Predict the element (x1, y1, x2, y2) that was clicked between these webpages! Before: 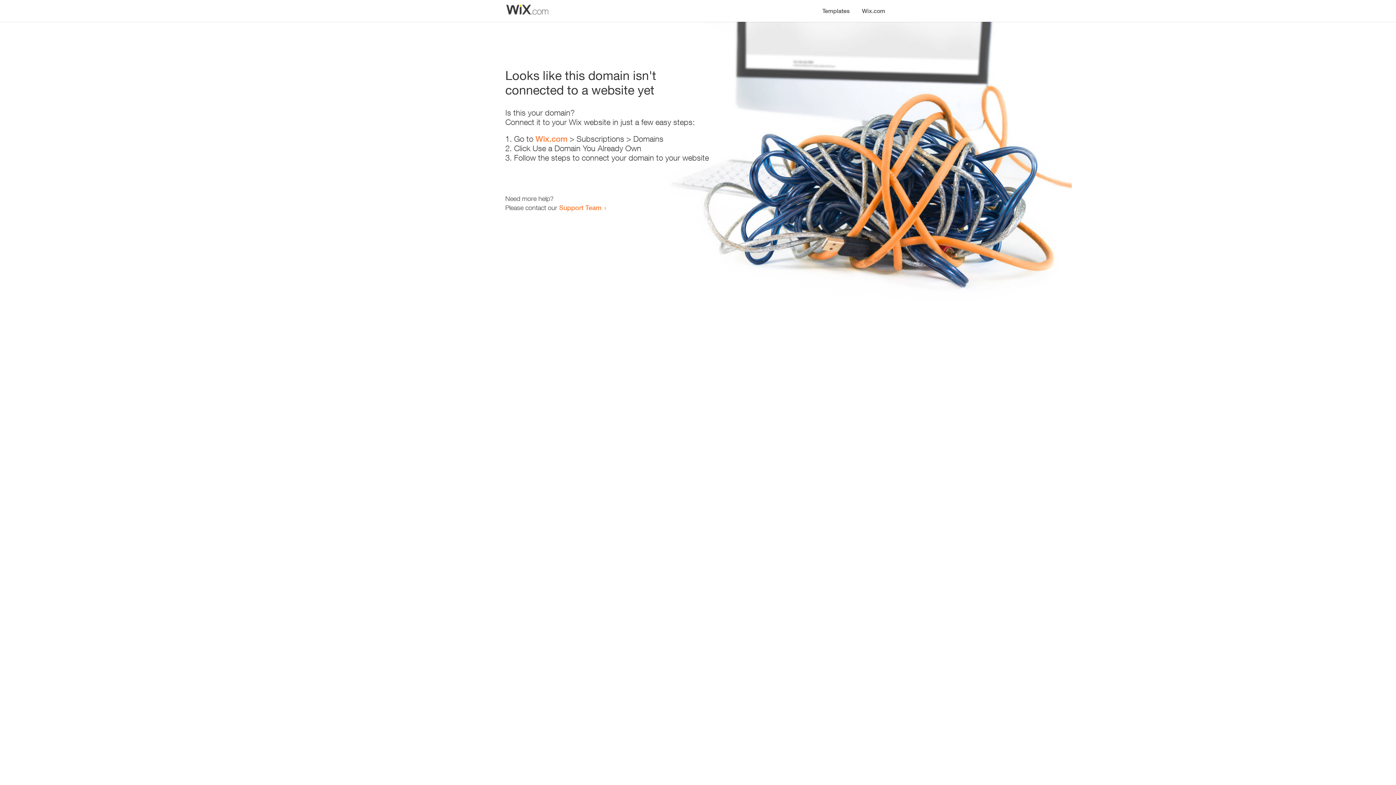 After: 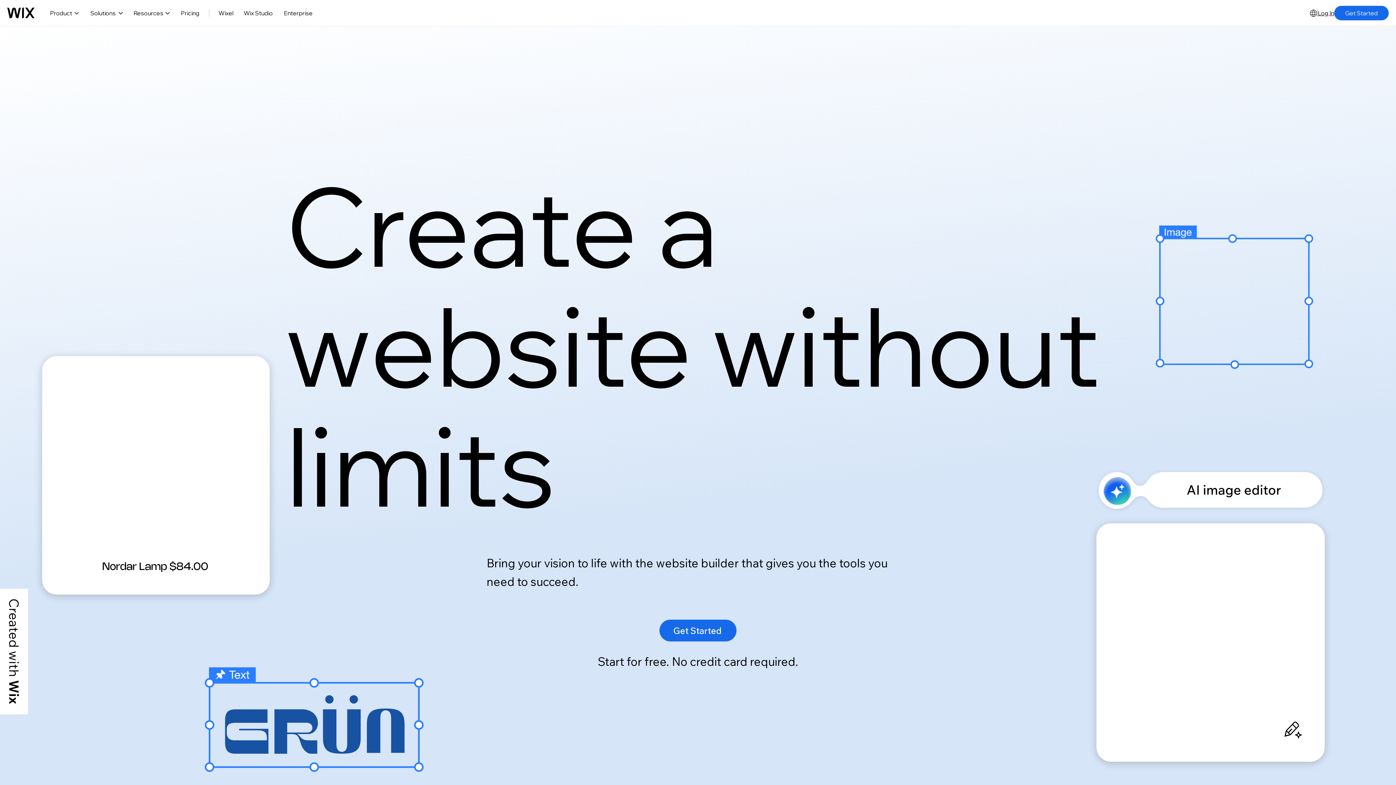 Action: bbox: (535, 134, 567, 143) label: Wix.com